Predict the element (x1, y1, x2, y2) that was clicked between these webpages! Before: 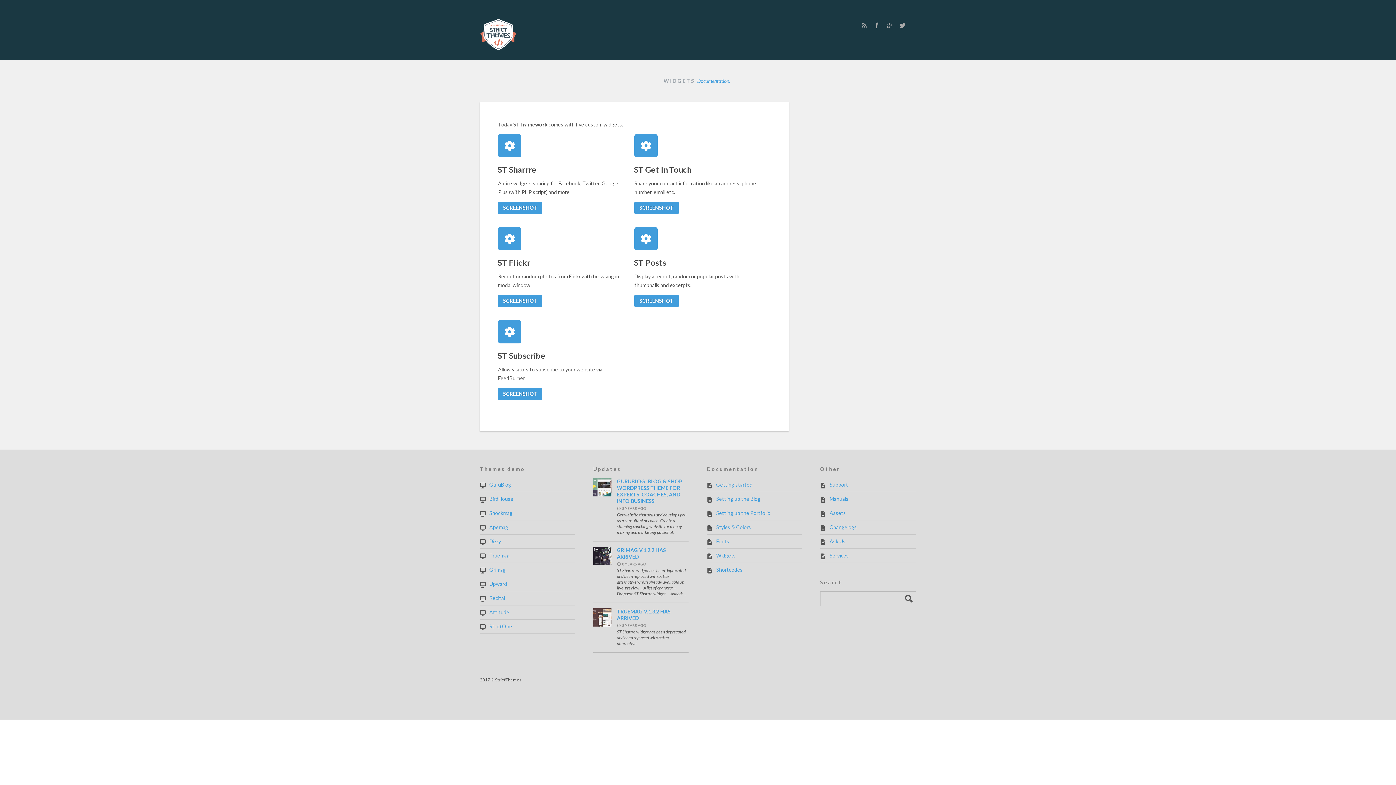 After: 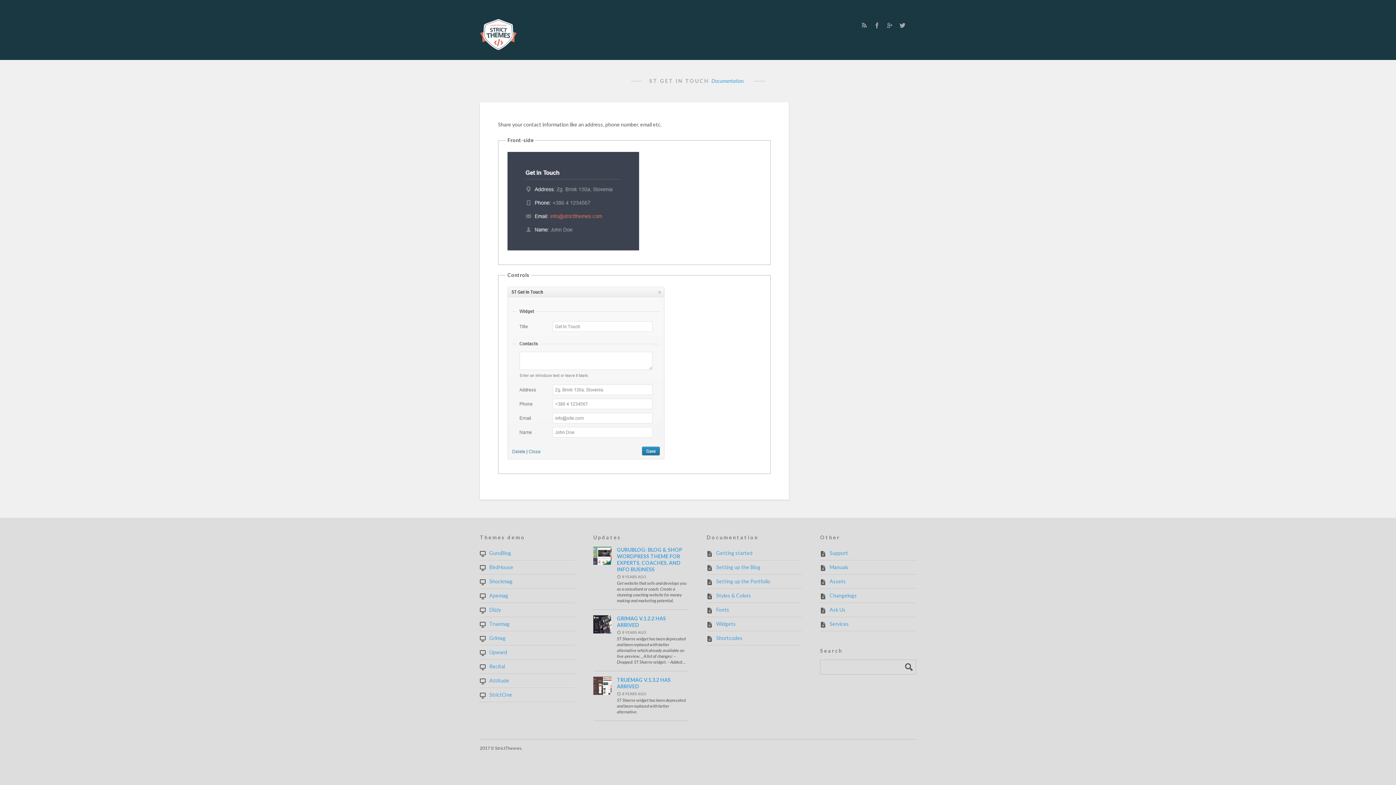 Action: bbox: (634, 201, 678, 214) label: SCREENSHOT